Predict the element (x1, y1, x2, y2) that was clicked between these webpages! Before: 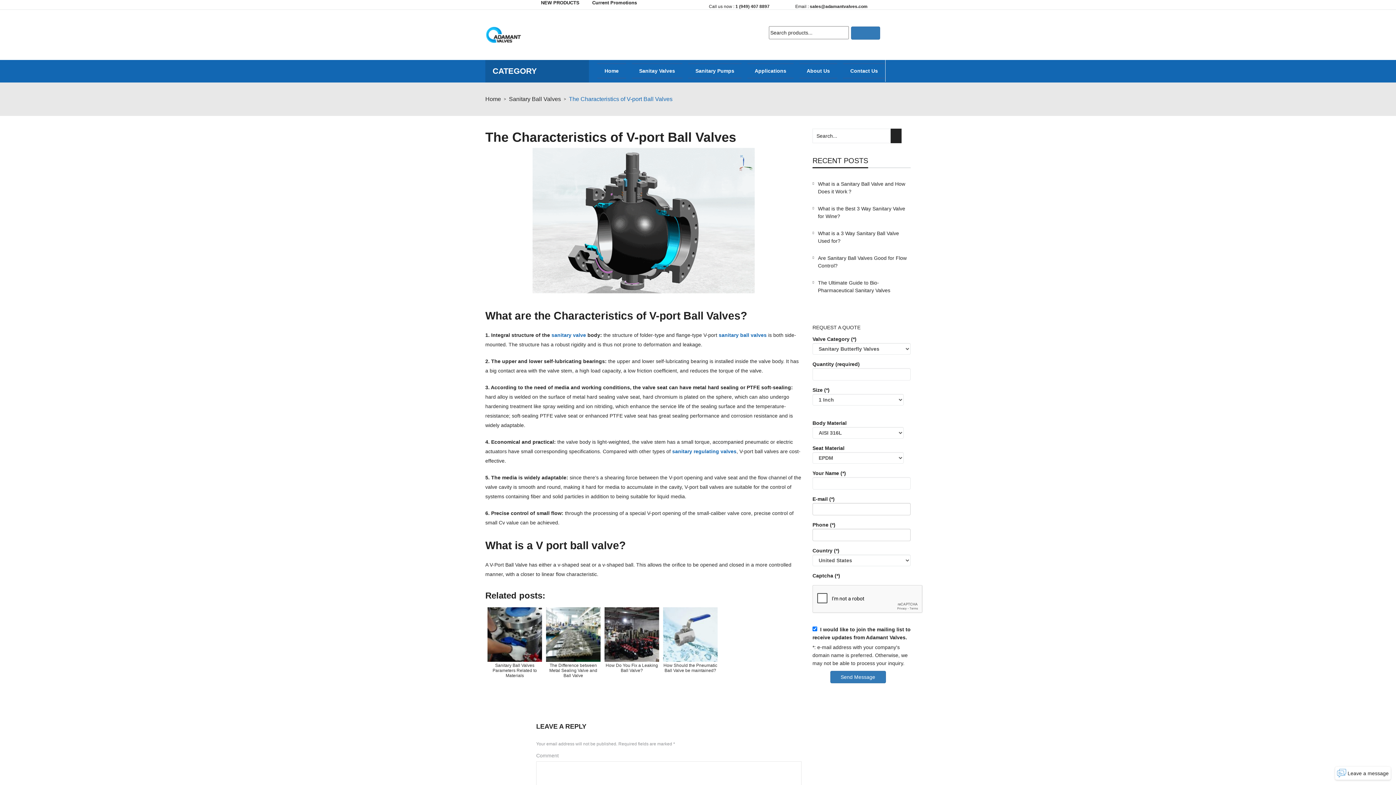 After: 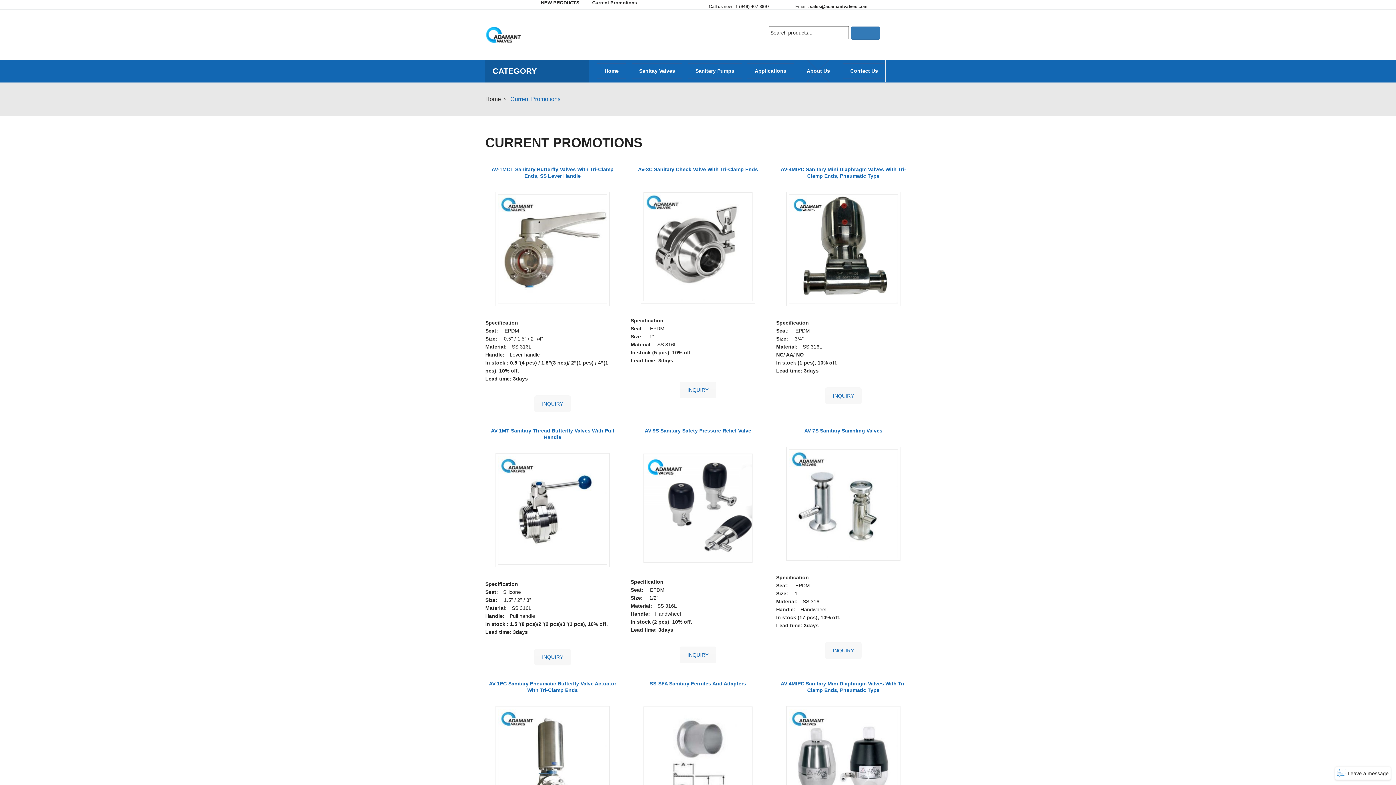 Action: bbox: (592, 0, 637, 5) label: Current Promotions